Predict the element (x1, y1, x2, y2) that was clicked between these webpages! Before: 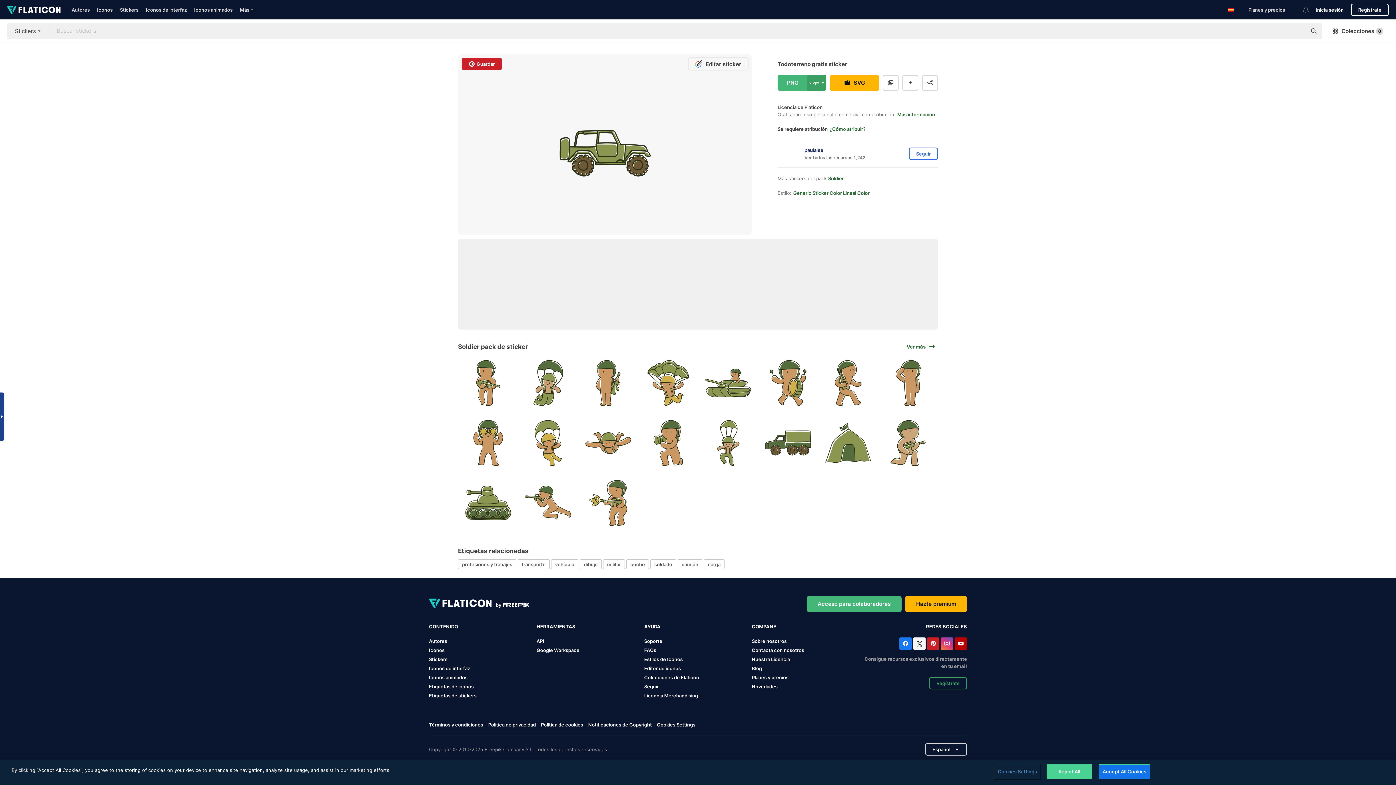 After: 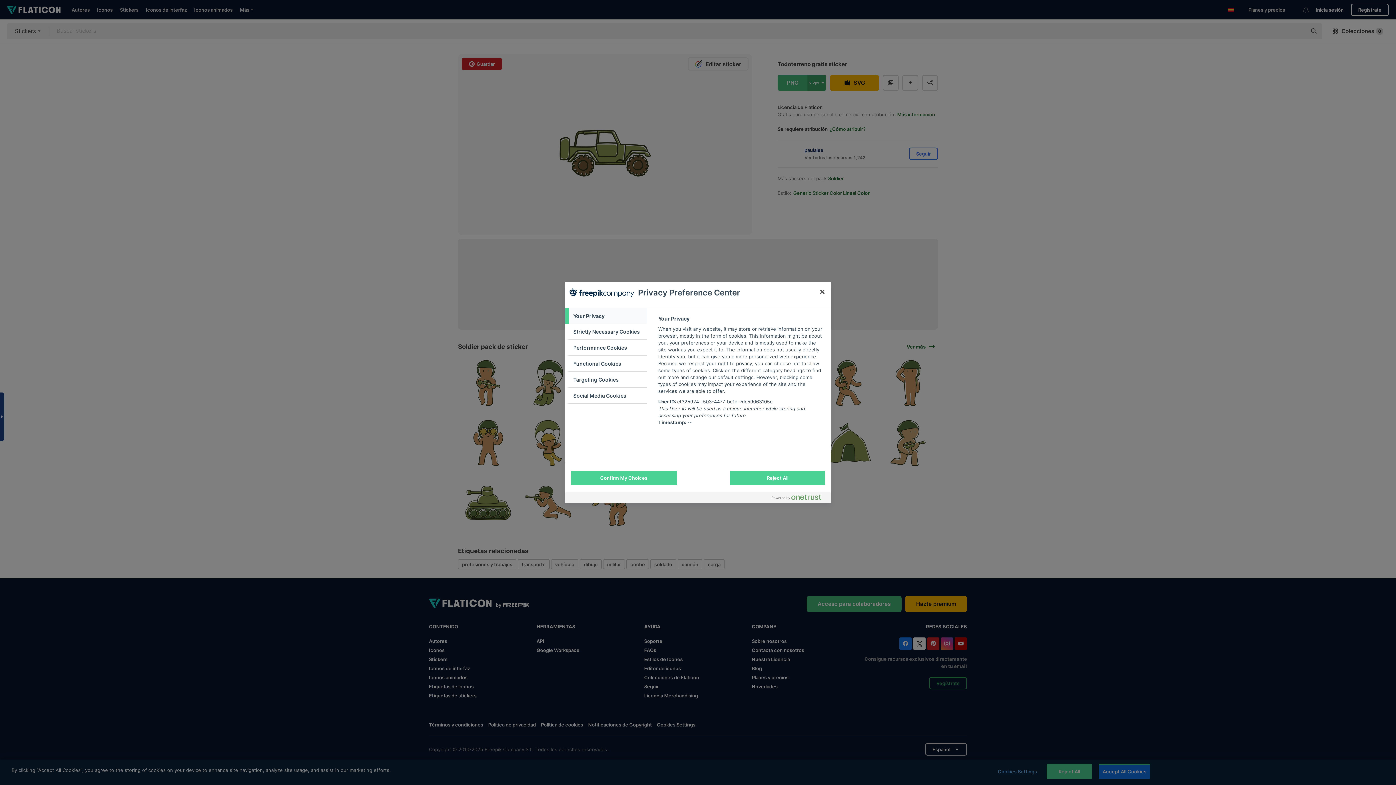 Action: label: Cookies Settings bbox: (657, 722, 695, 728)